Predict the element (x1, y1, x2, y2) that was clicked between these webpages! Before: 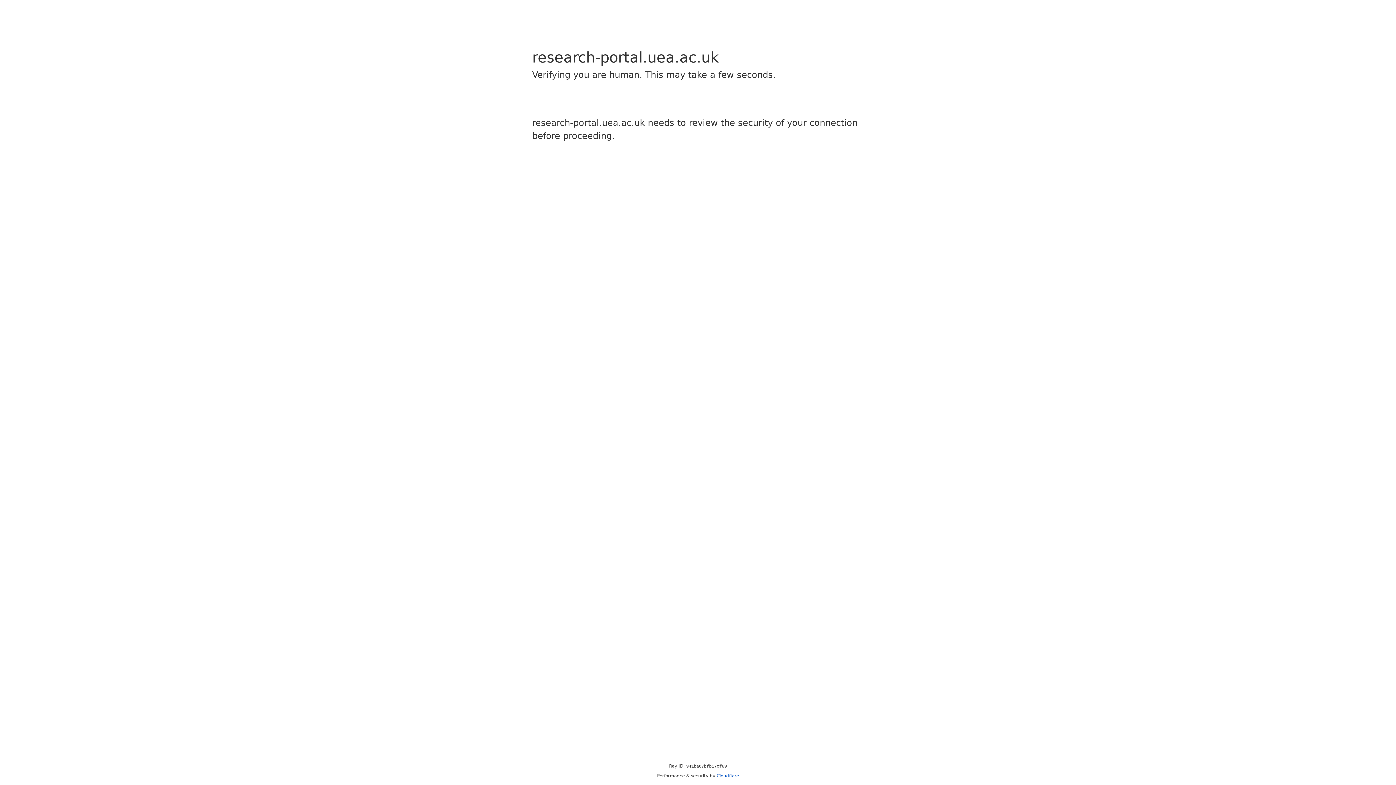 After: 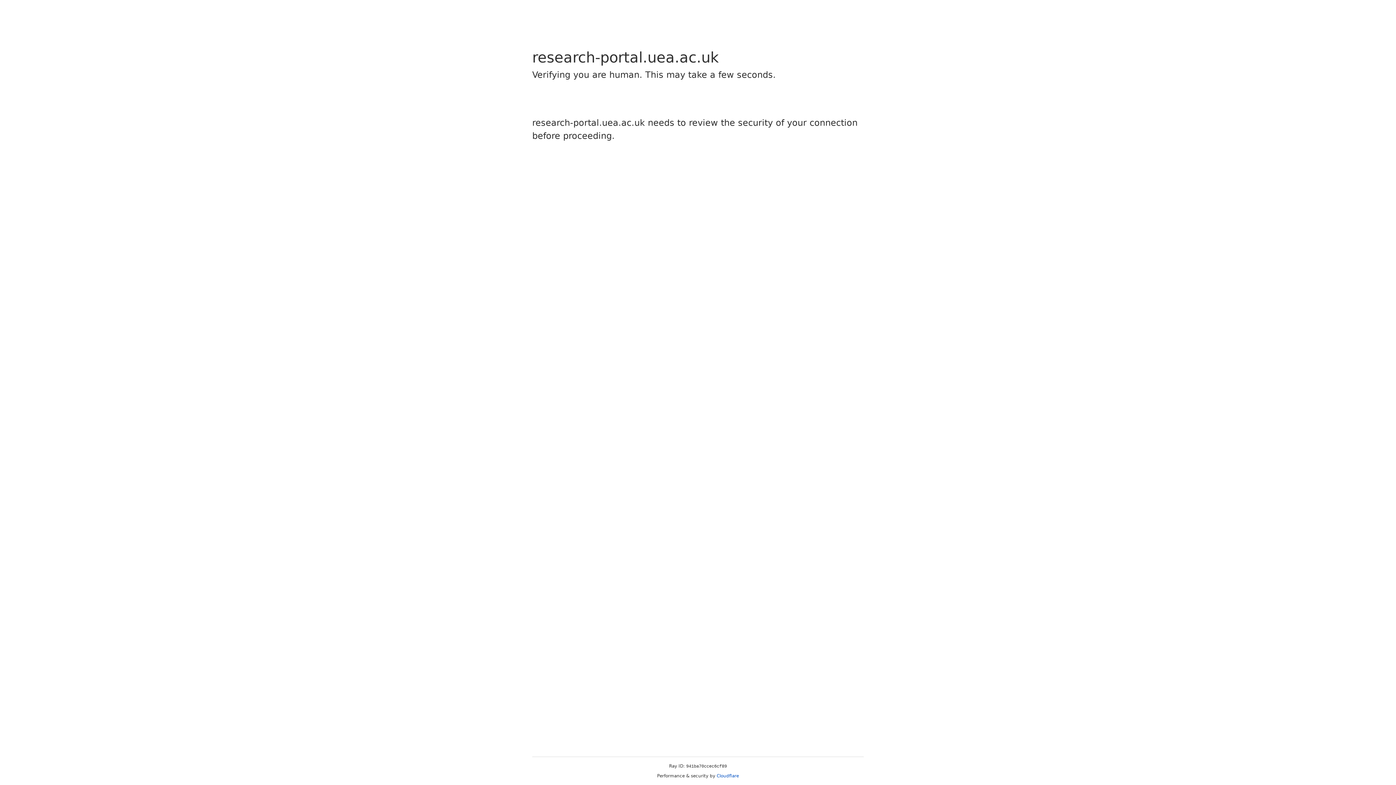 Action: bbox: (716, 773, 739, 778) label: Cloudflare